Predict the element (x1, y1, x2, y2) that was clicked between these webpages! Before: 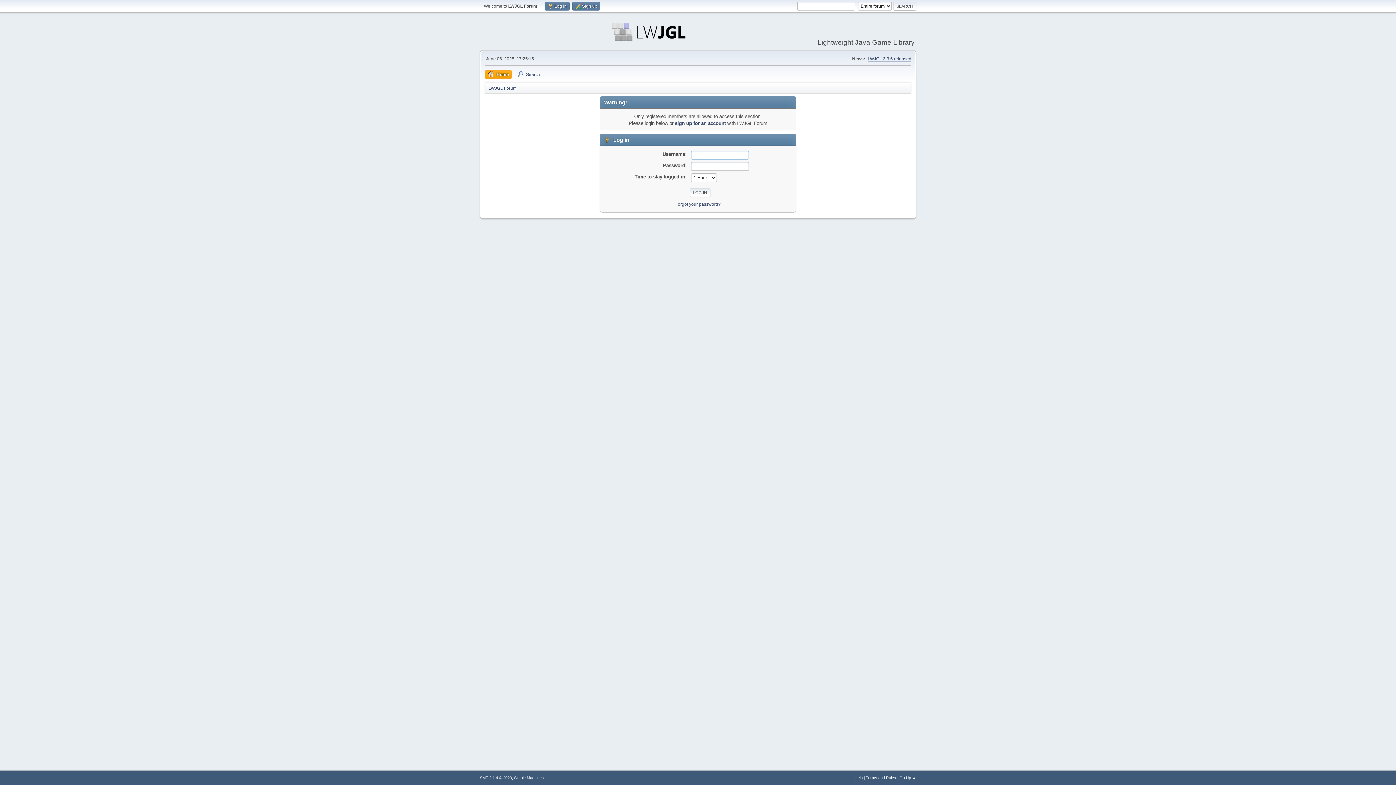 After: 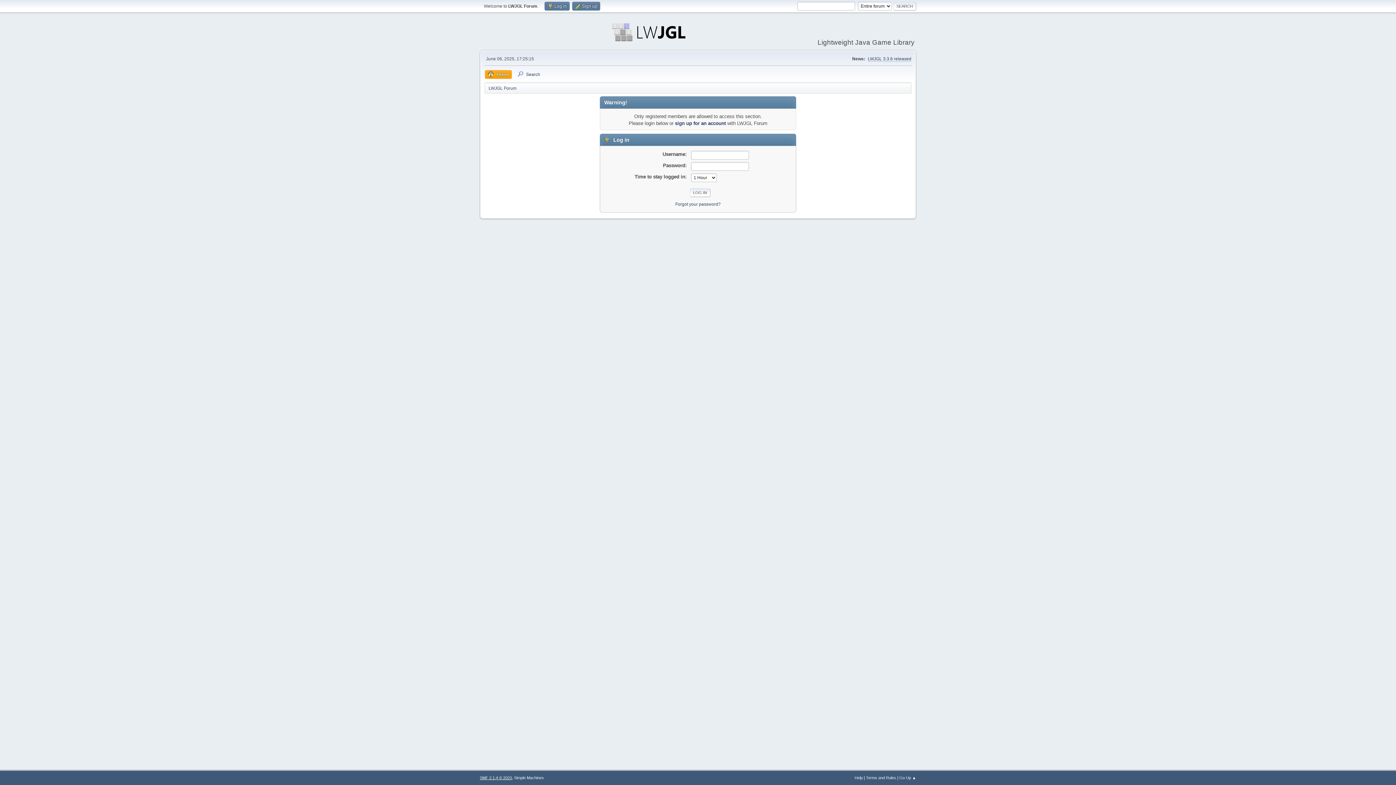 Action: bbox: (480, 776, 512, 780) label: SMF 2.1.4 © 2023